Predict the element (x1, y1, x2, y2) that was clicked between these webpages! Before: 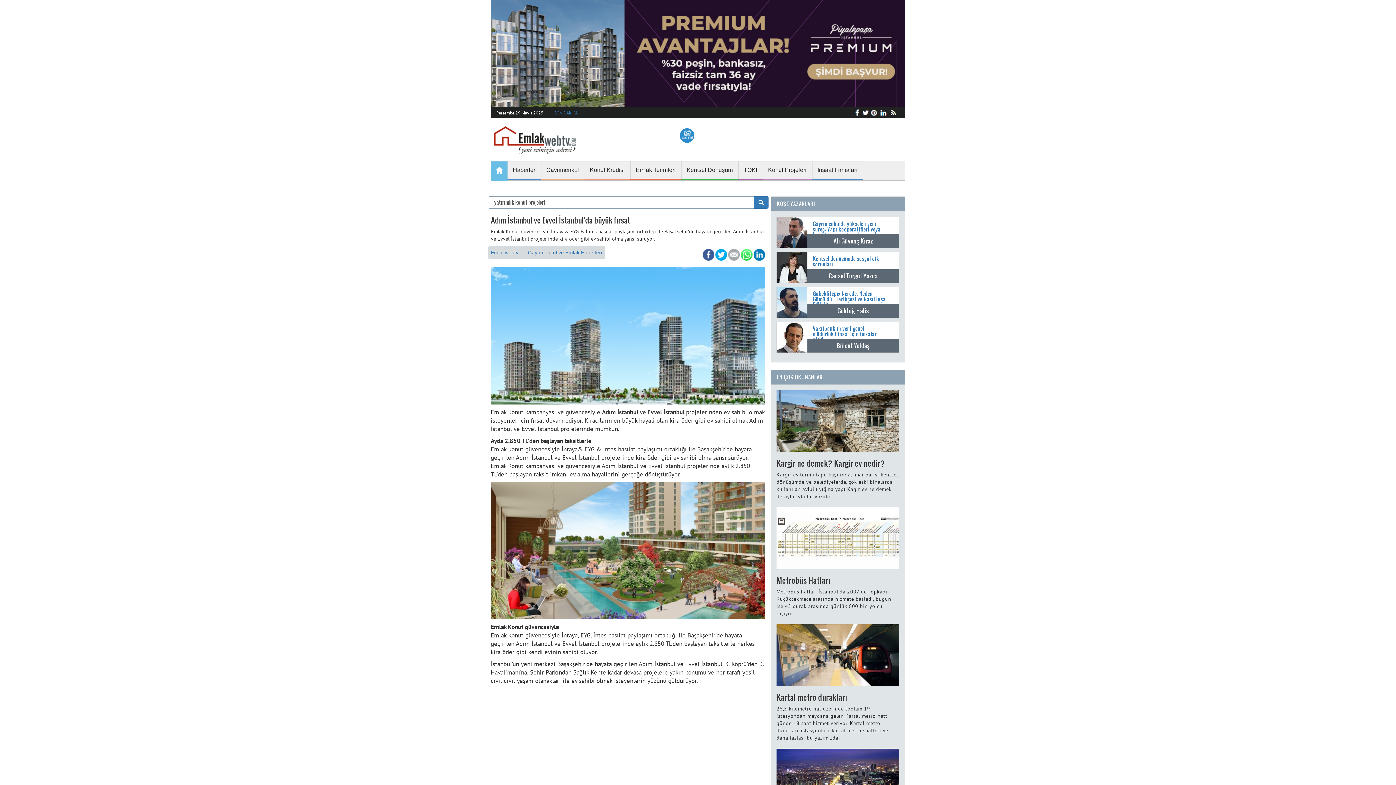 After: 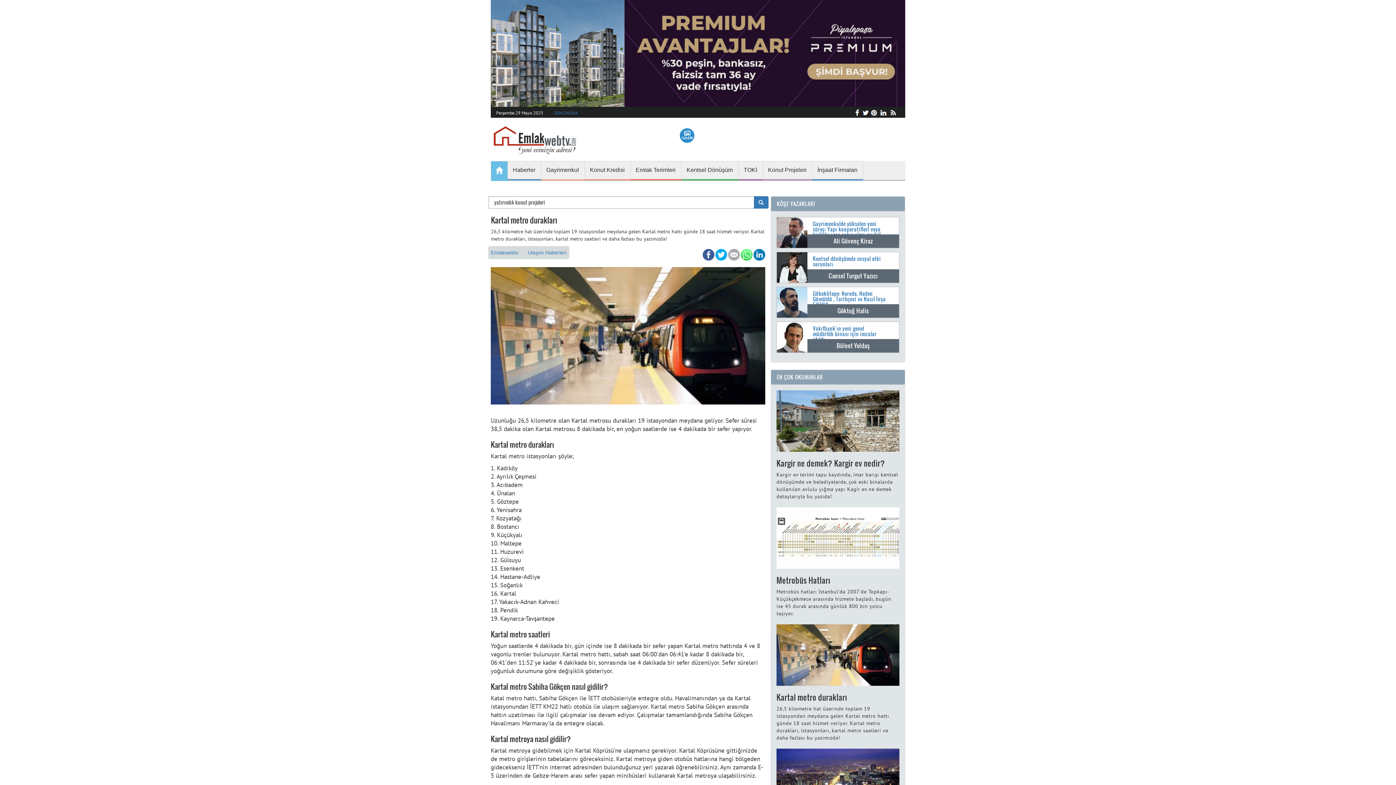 Action: bbox: (776, 624, 899, 745) label: Kartal metro durakları

26,5 kilometre hat üzerinde toplam 19 istasyondan meydana gelen Kartal metro hattı günde 18 saat hizmet veriyor. Kartal metro durakları, istasyonları, kartal metro saatleri ve daha fazlası bu yazımızda!